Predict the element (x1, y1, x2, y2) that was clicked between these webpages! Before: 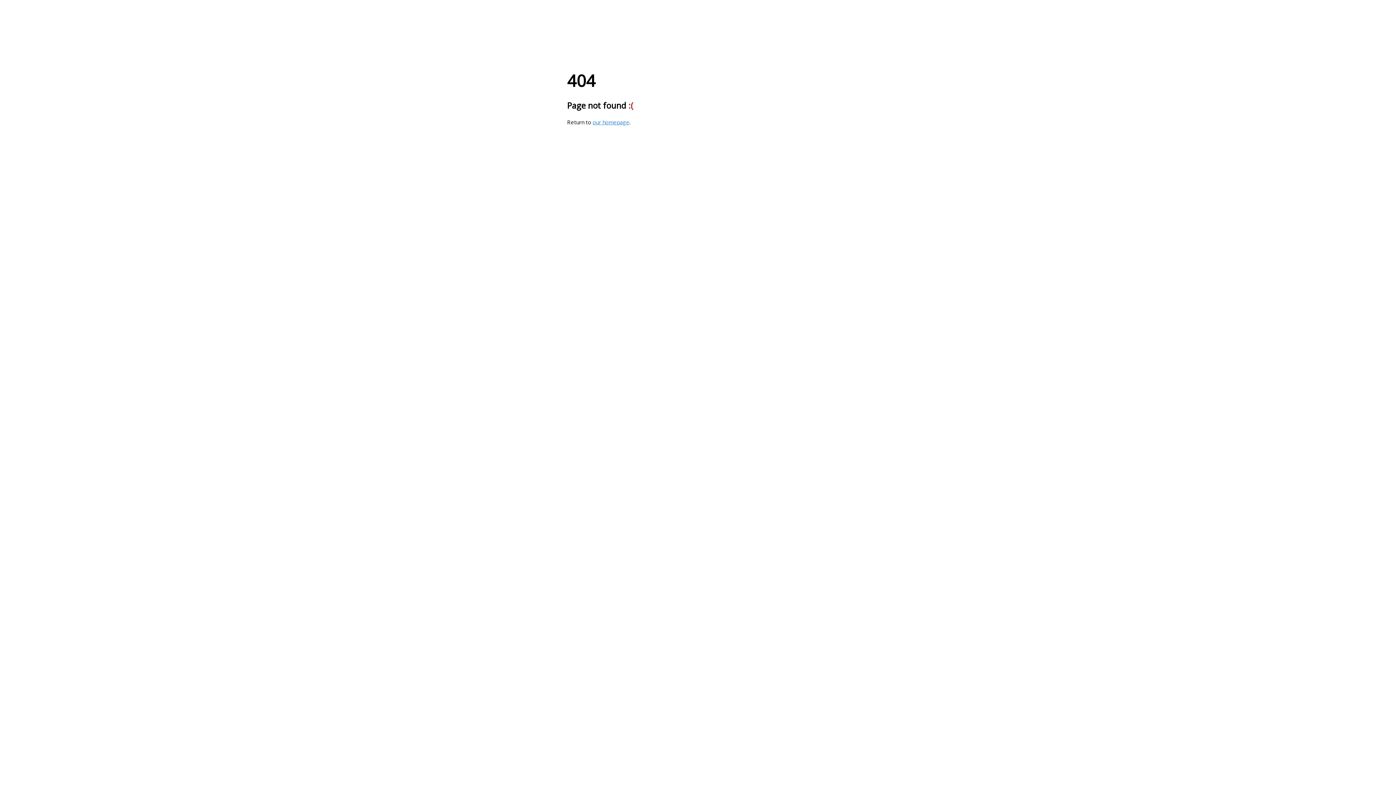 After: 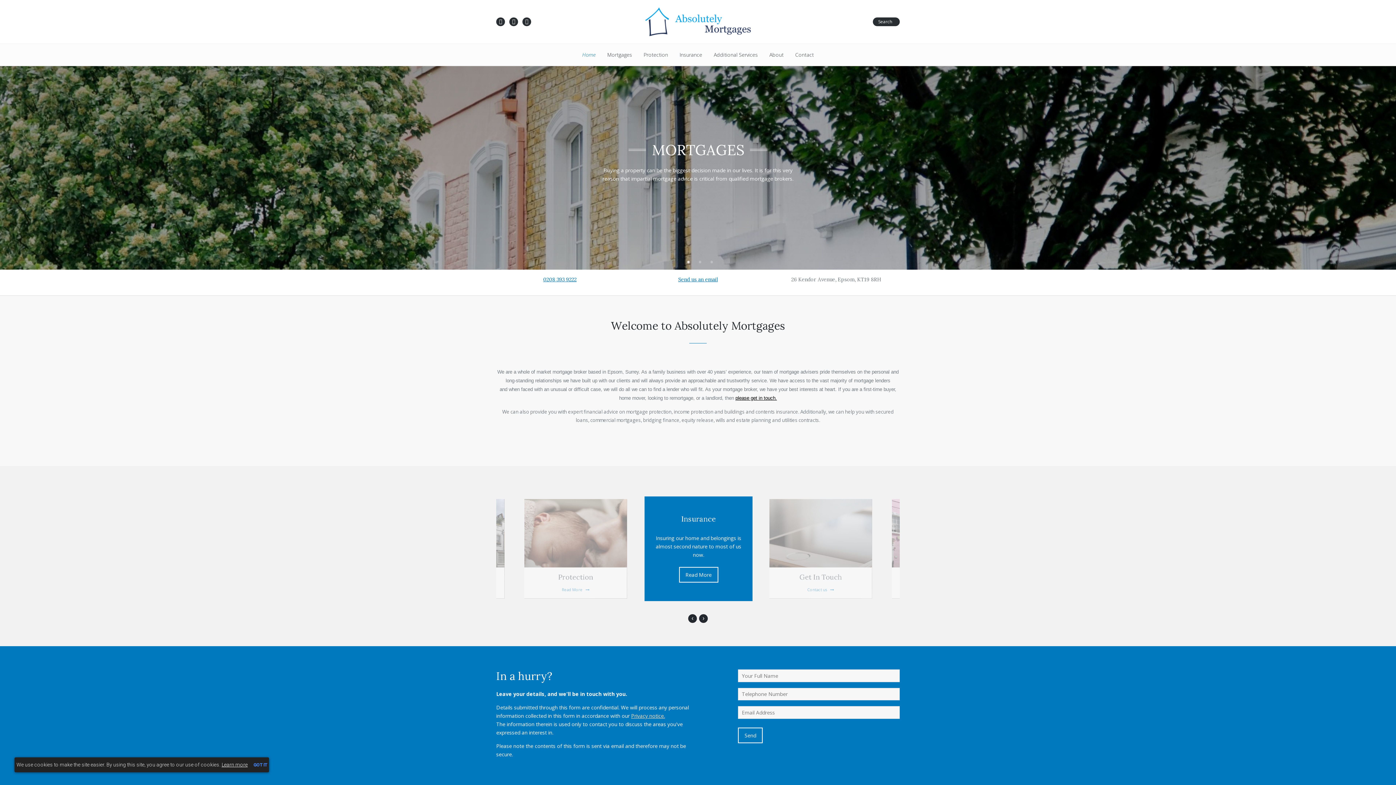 Action: label: our homepage bbox: (592, 118, 629, 125)